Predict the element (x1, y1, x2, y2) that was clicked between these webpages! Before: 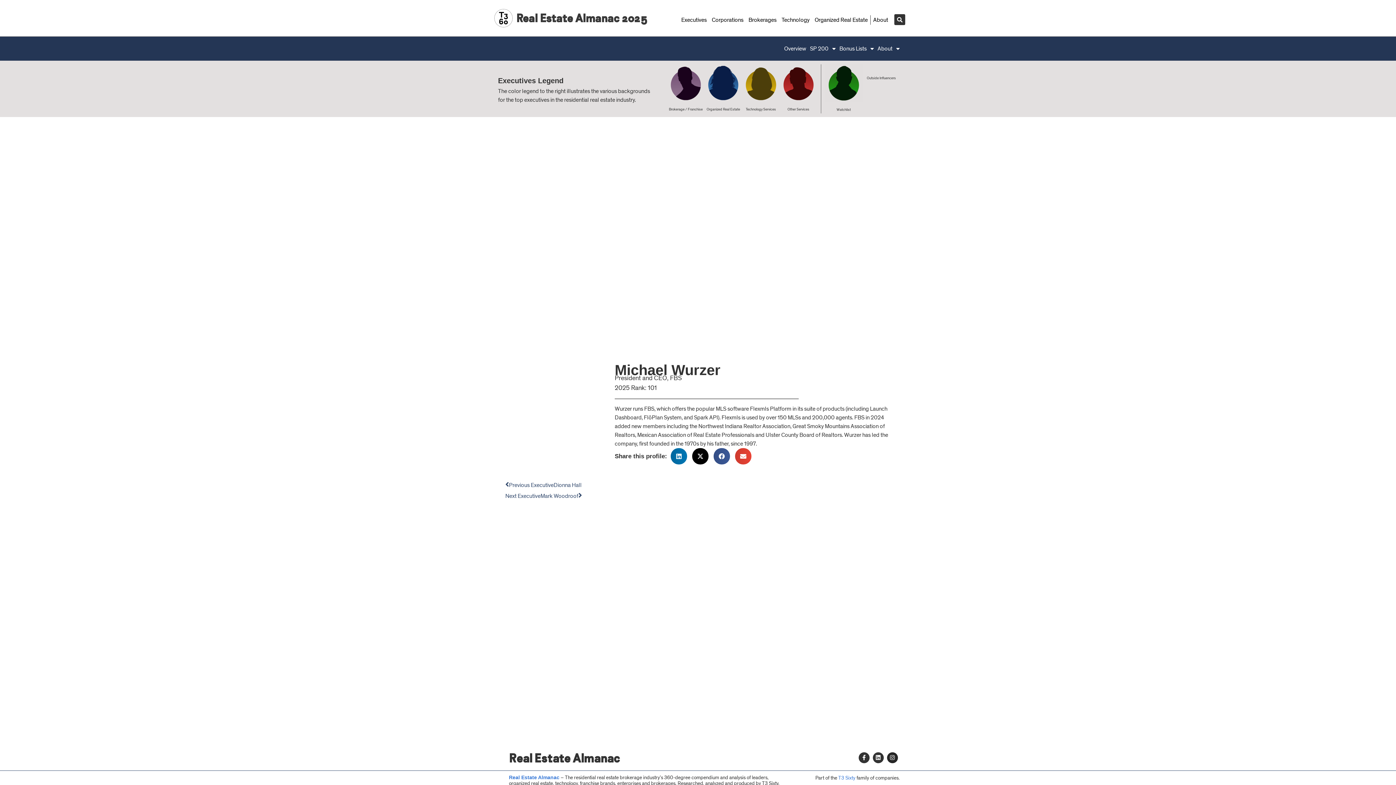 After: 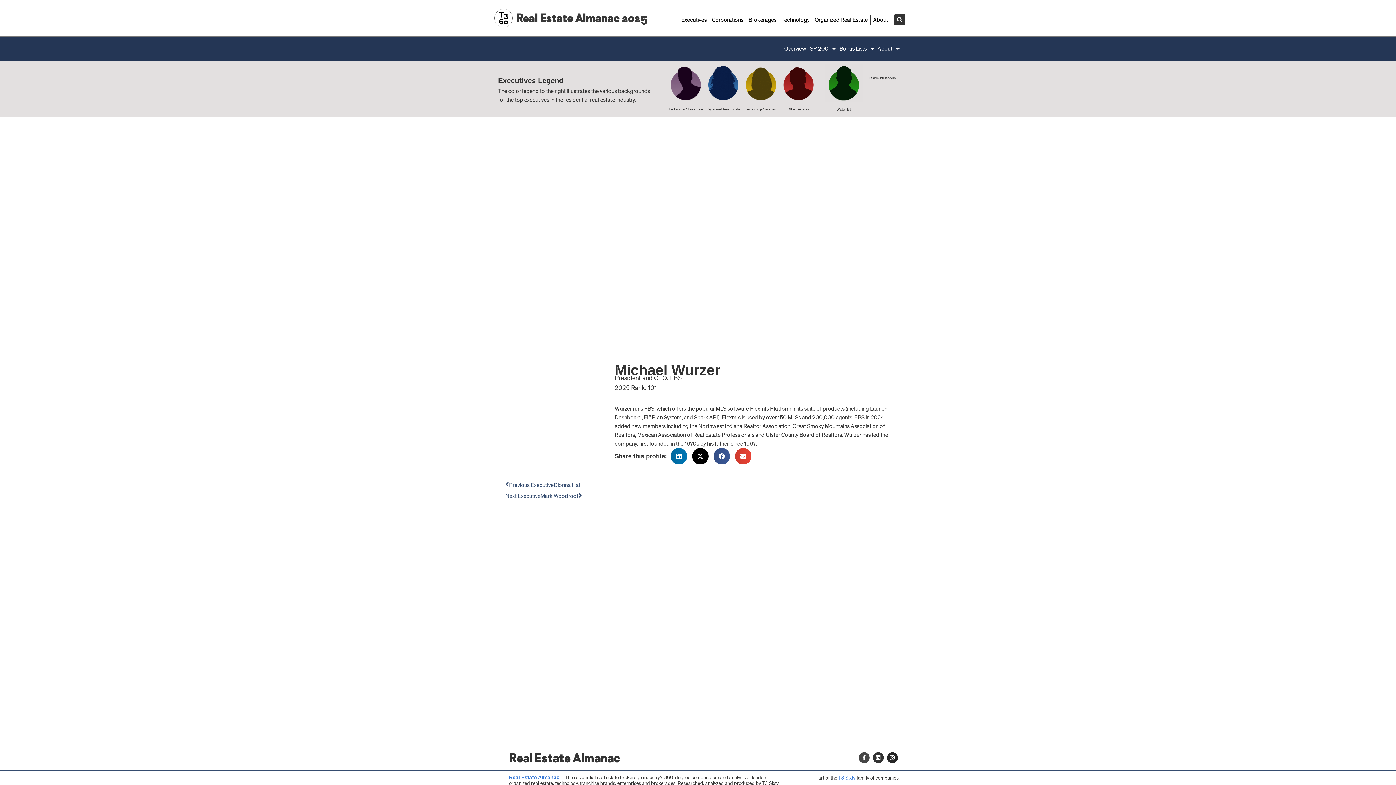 Action: label: Facebook-f bbox: (858, 752, 869, 763)